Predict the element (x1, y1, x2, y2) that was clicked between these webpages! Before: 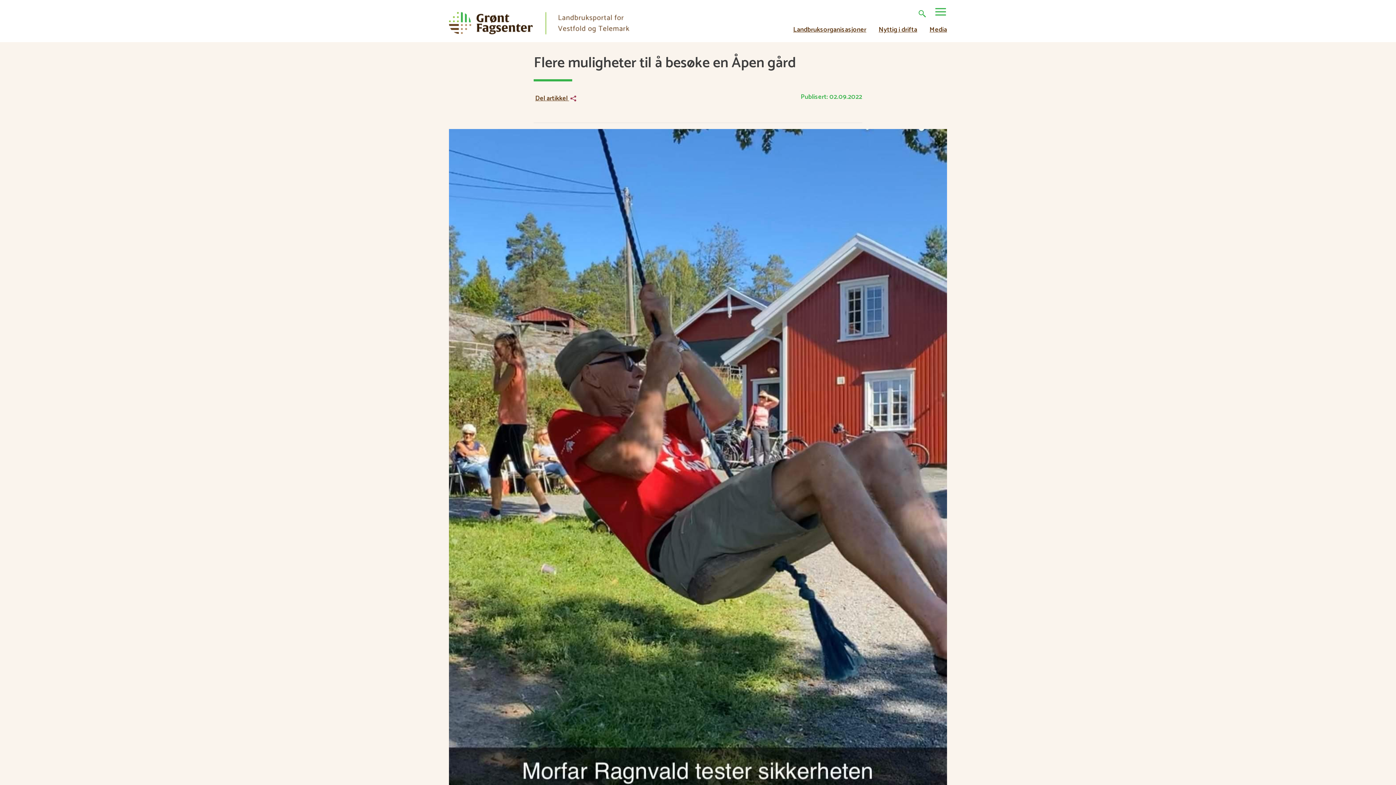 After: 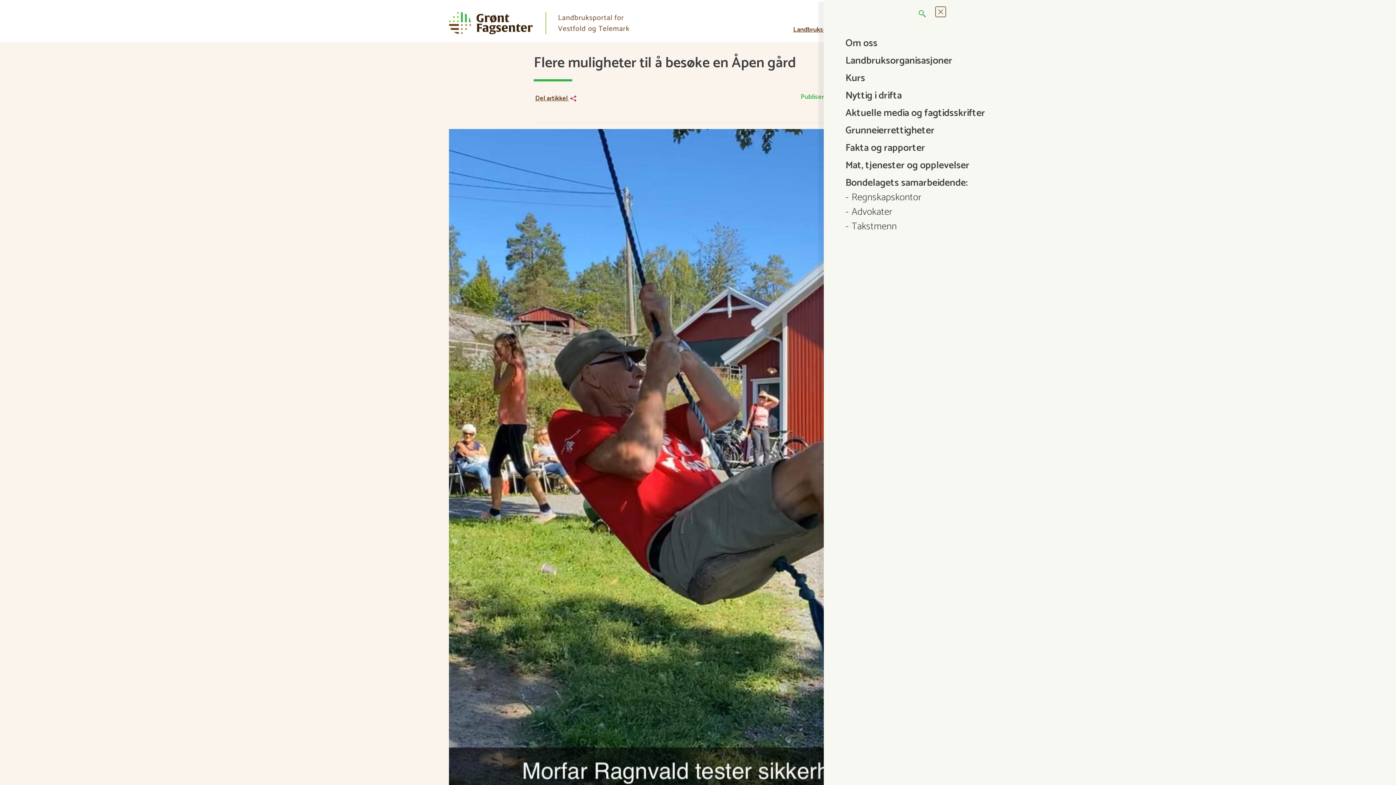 Action: bbox: (942, 6, 947, 20)